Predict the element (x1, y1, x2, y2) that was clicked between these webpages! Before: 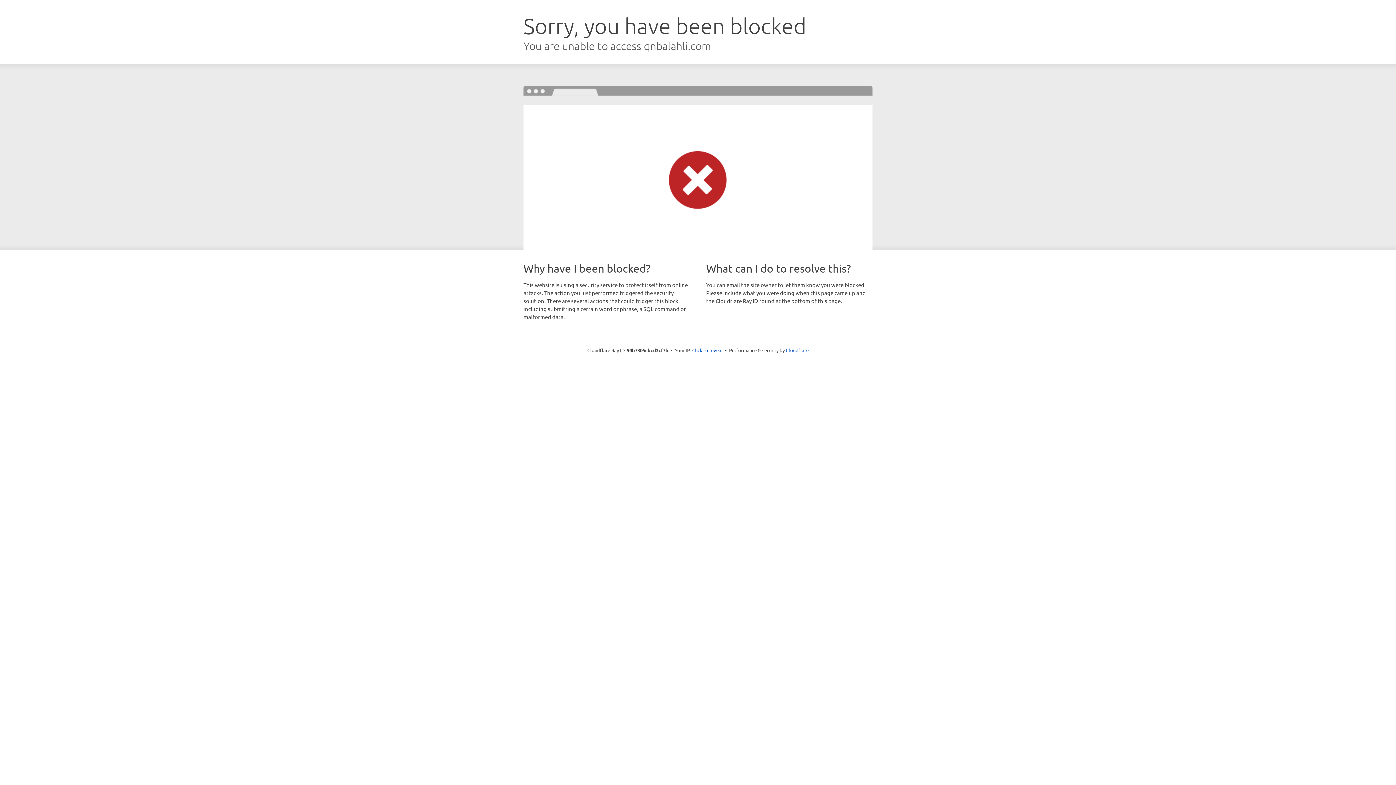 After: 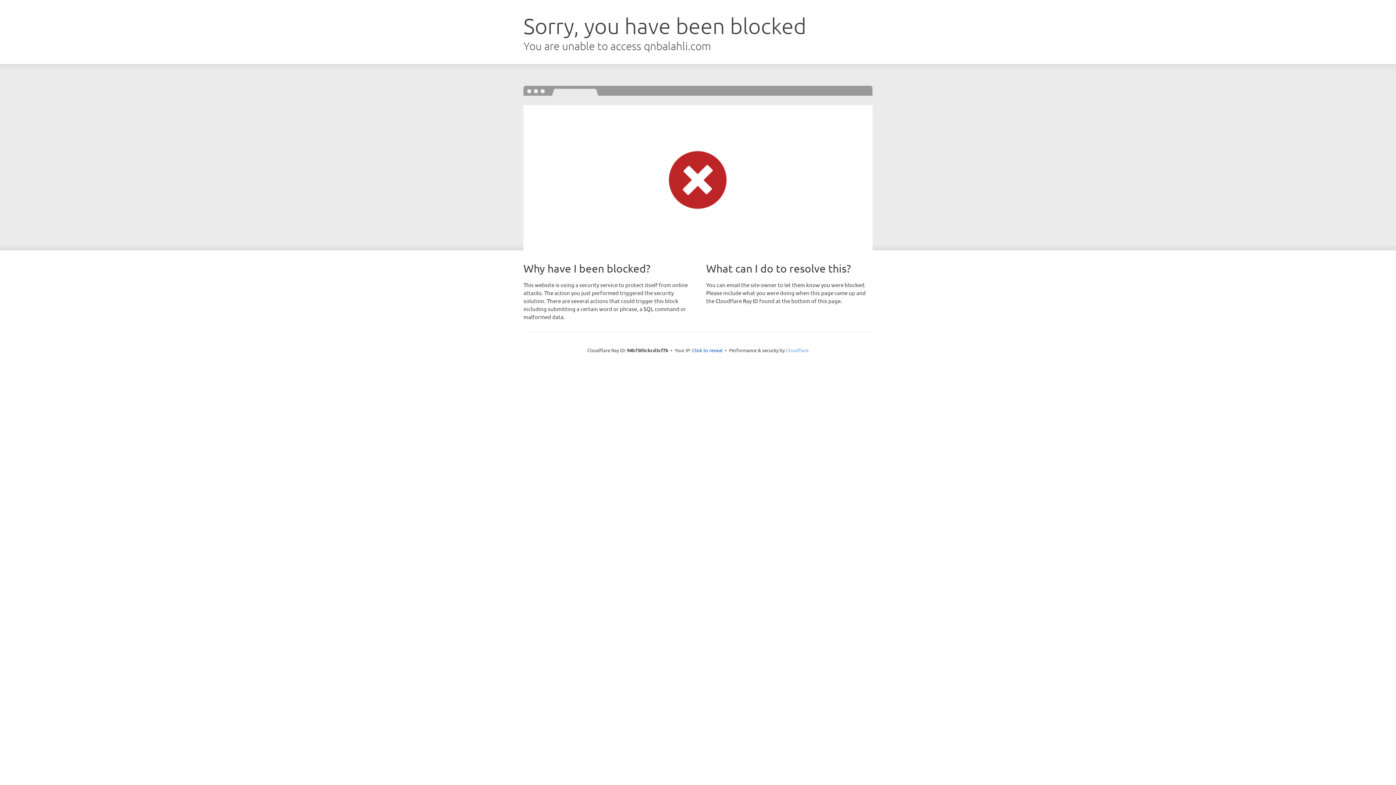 Action: label: Cloudflare bbox: (786, 347, 808, 353)